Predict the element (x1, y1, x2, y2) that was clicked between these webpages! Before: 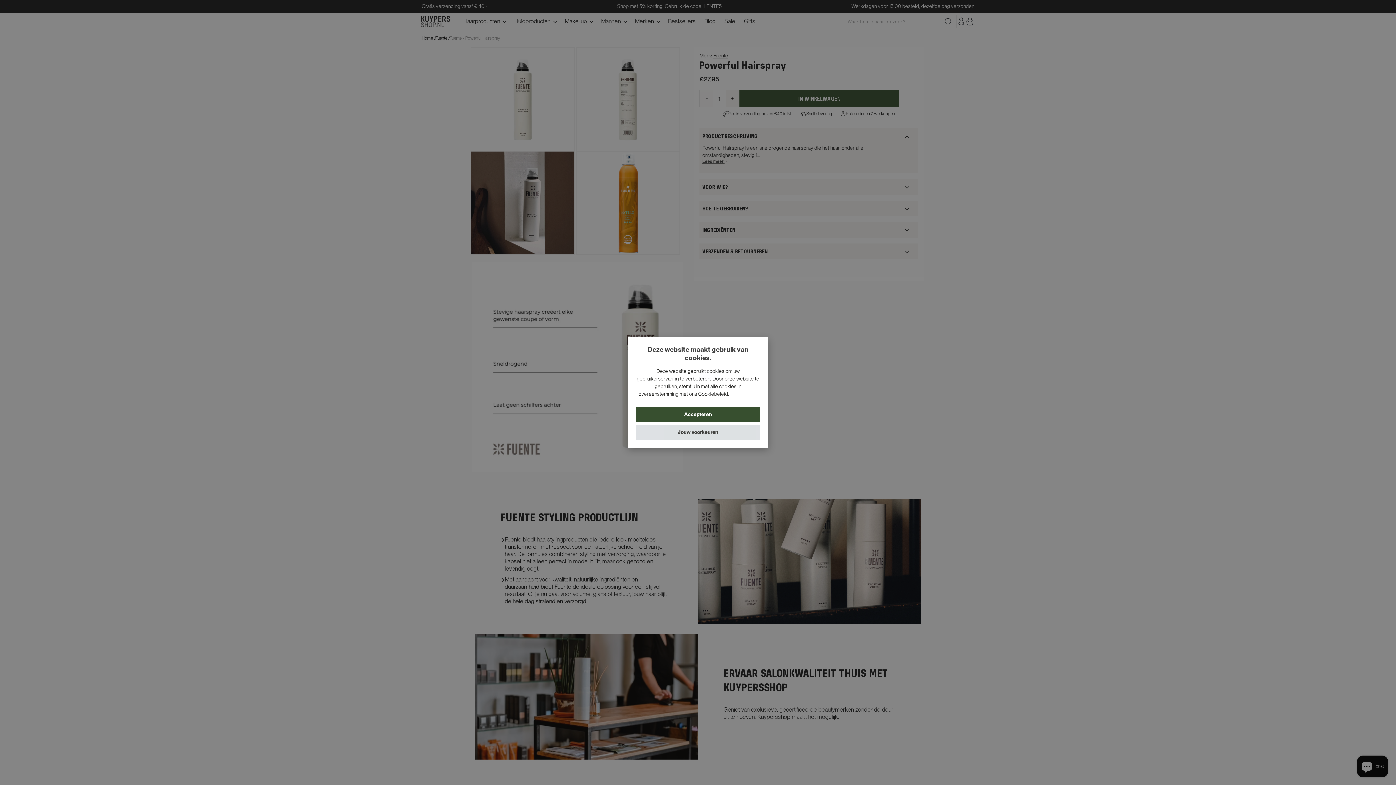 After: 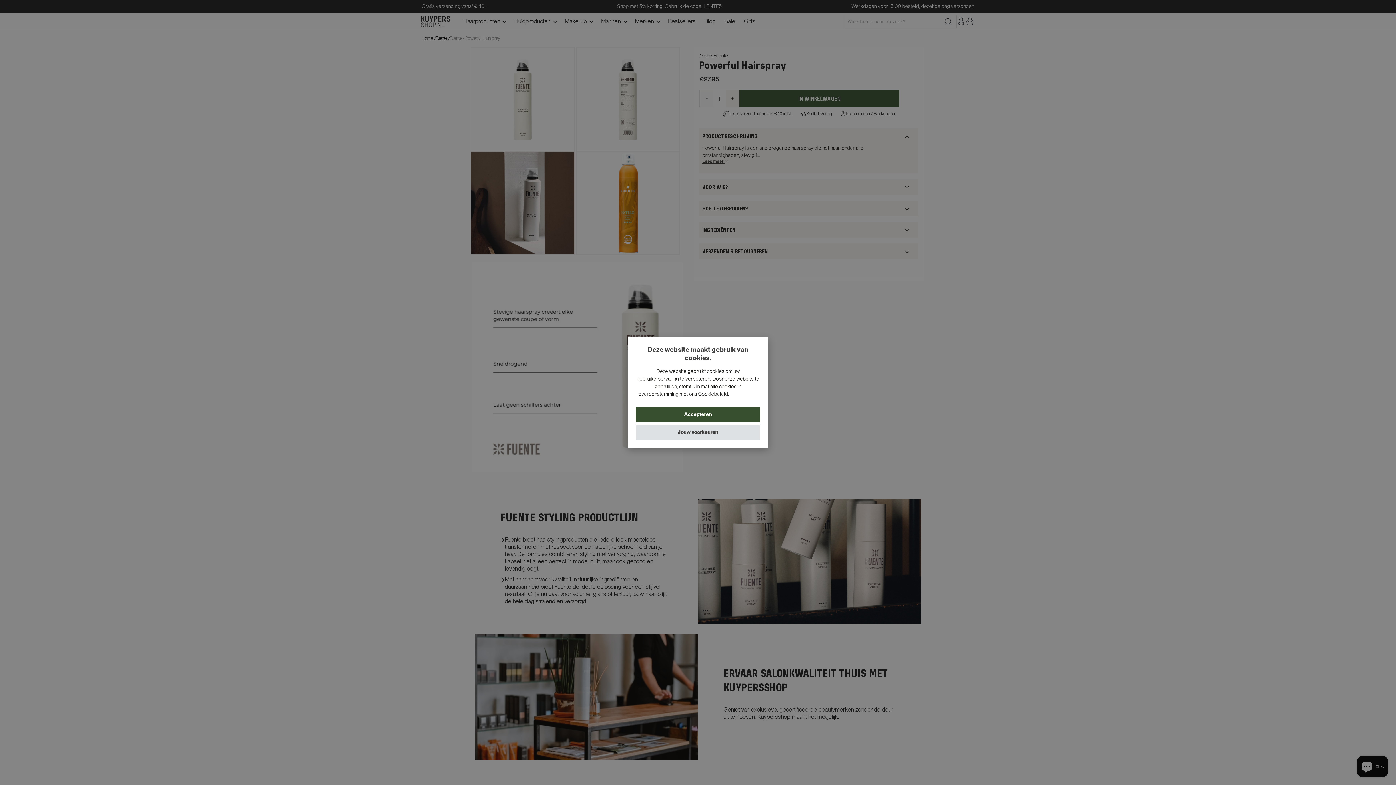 Action: label: Lees verder, opens a new window bbox: (730, 391, 757, 397)